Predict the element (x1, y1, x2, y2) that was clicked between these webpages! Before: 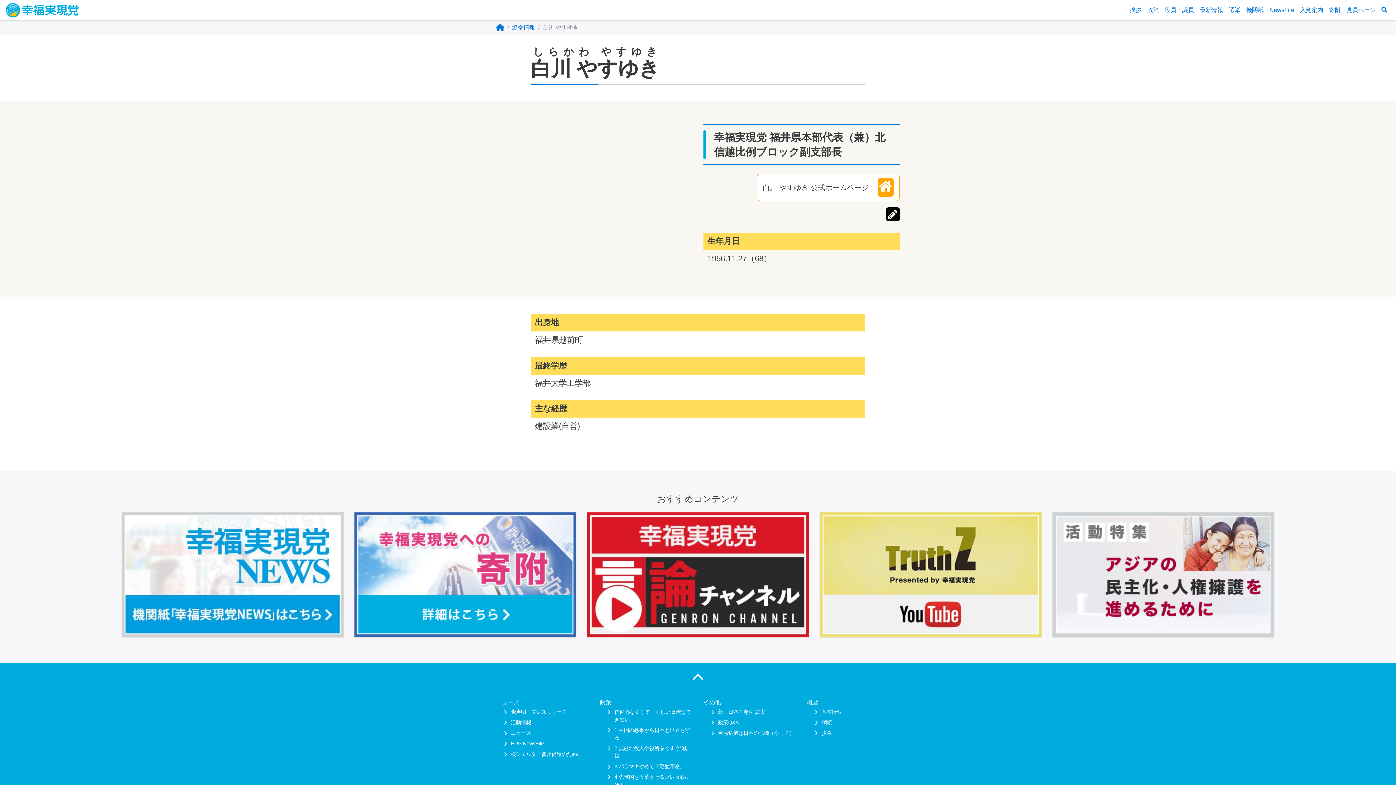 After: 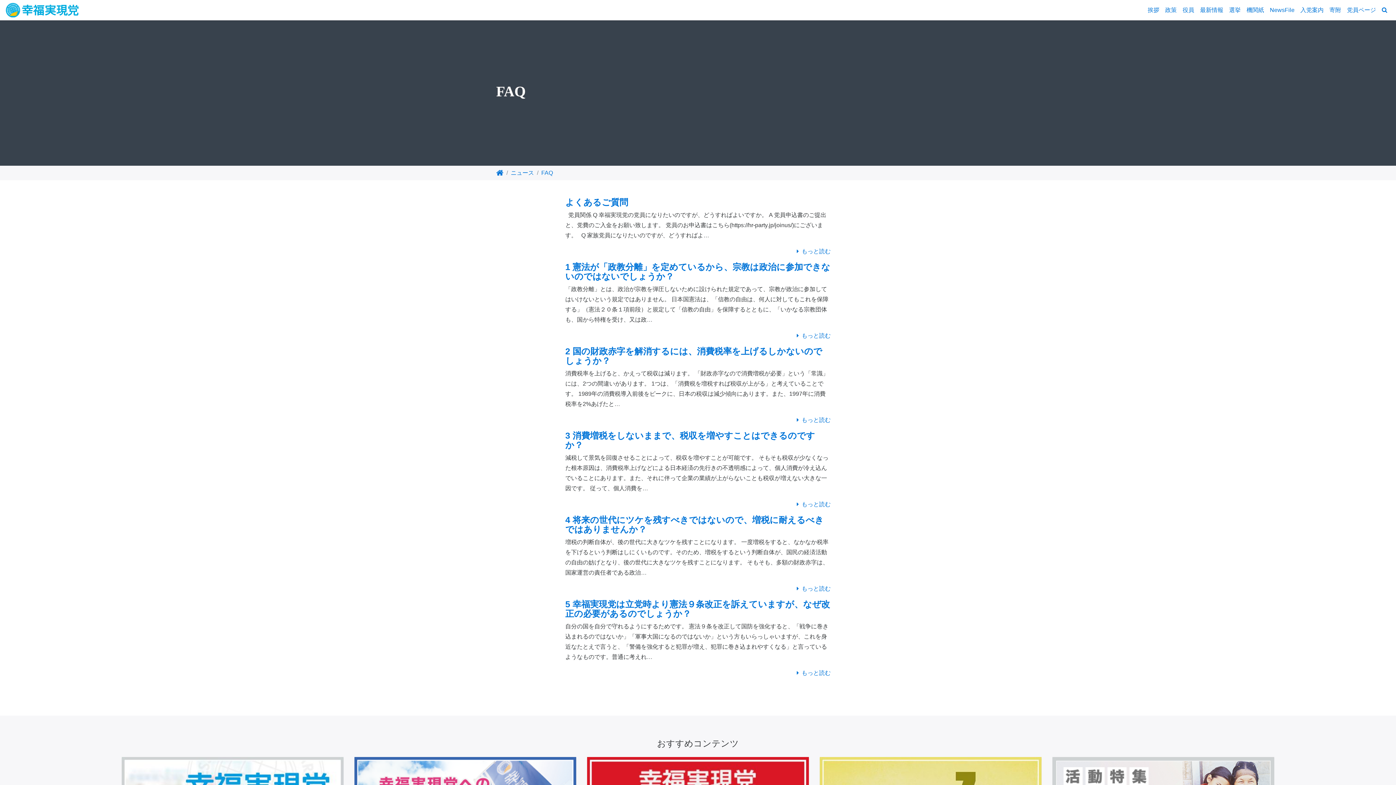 Action: label: 政策Q&A bbox: (718, 719, 796, 727)